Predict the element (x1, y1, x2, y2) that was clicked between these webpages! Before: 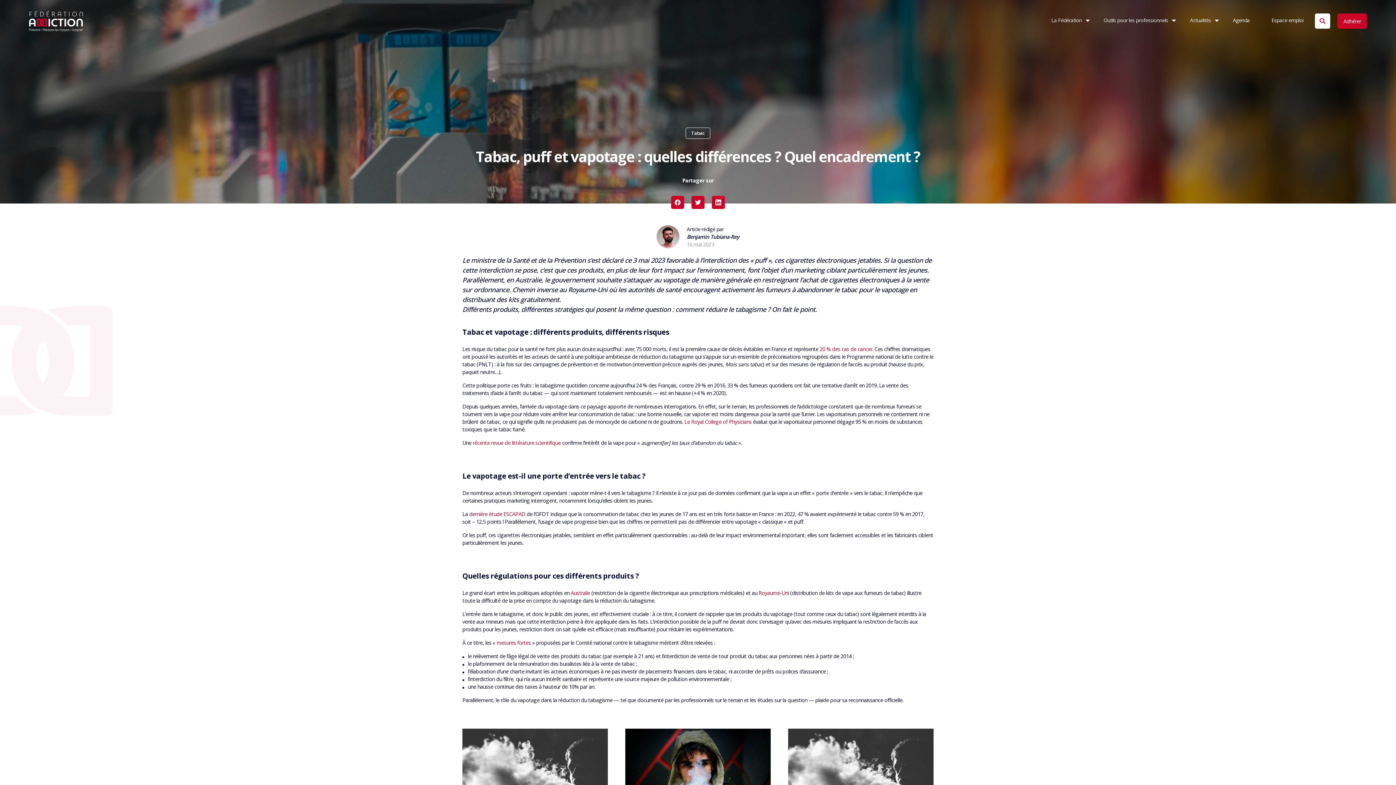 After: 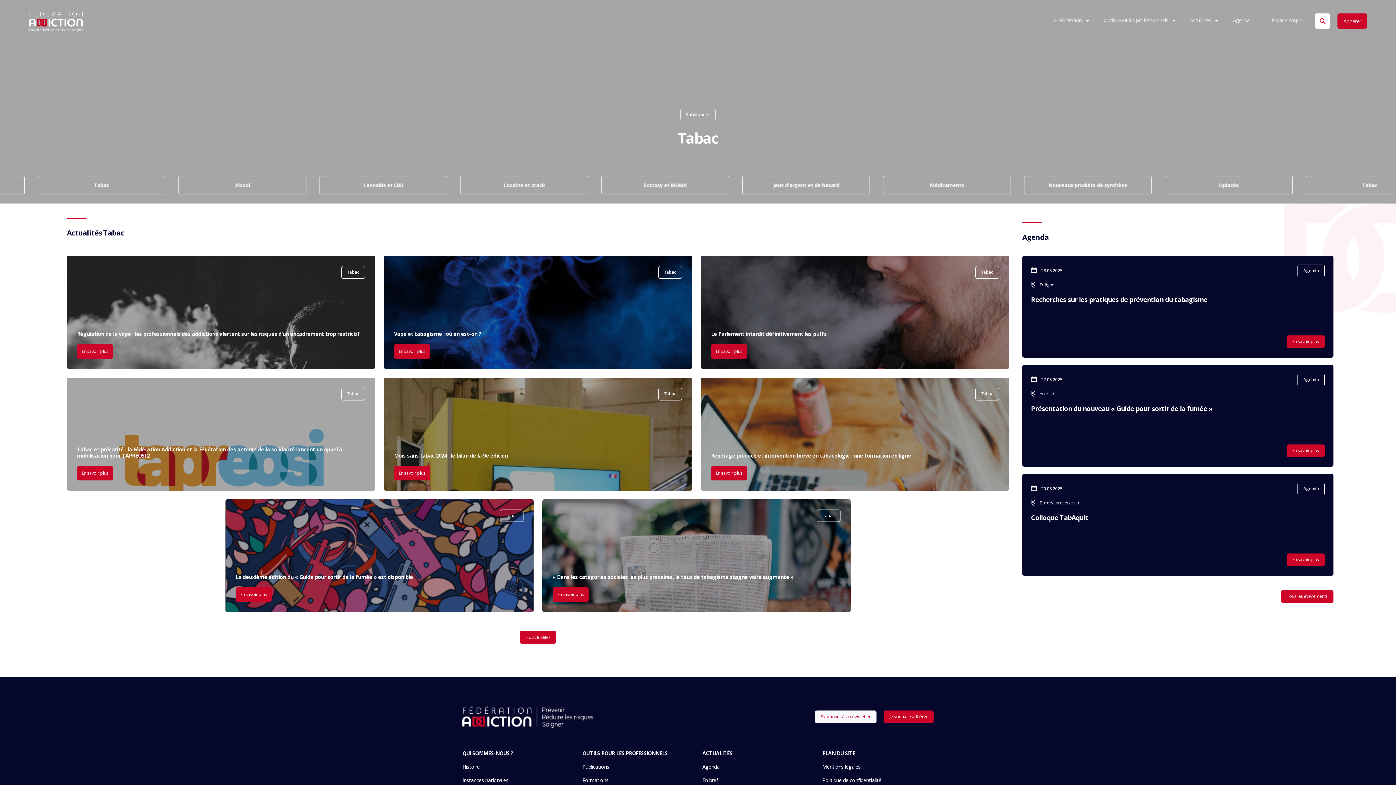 Action: bbox: (685, 127, 710, 138) label: Tabac